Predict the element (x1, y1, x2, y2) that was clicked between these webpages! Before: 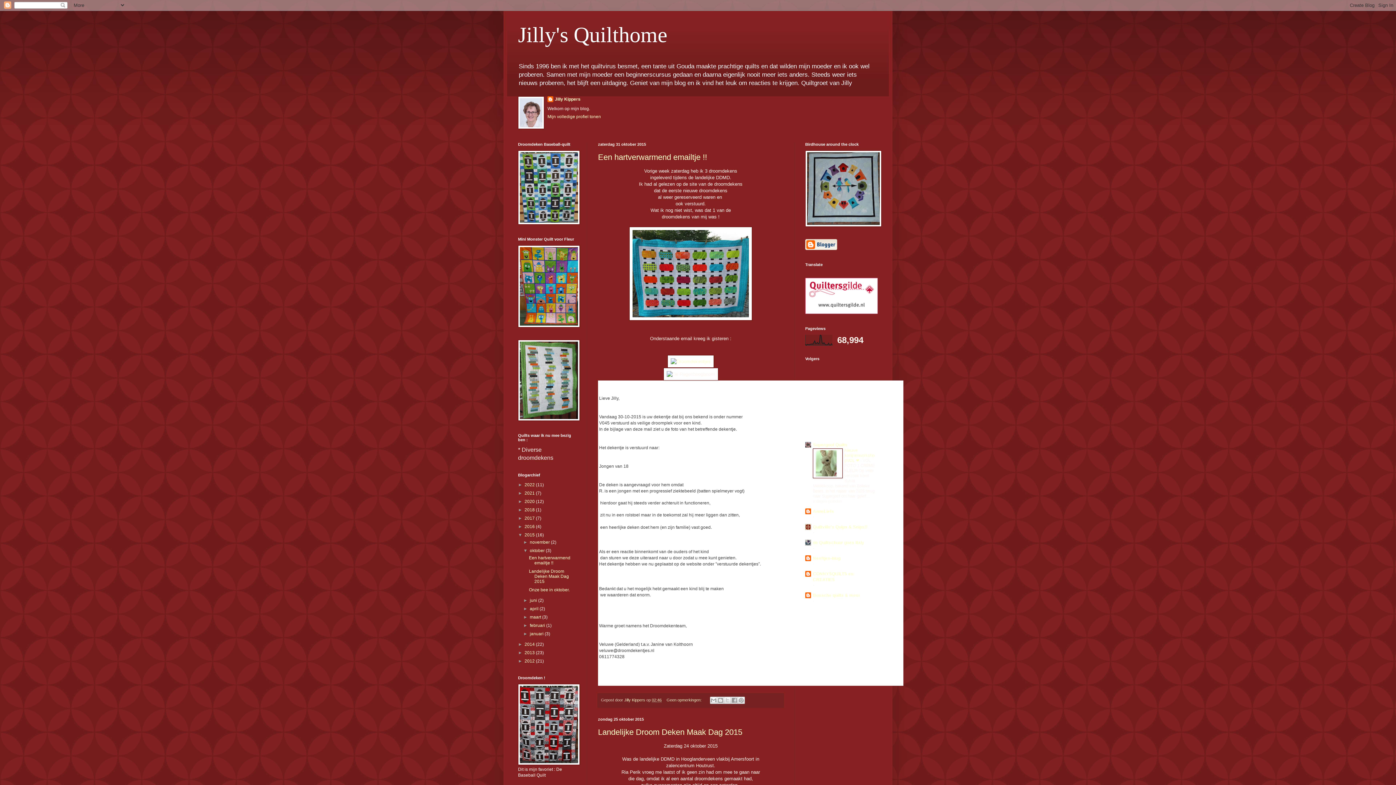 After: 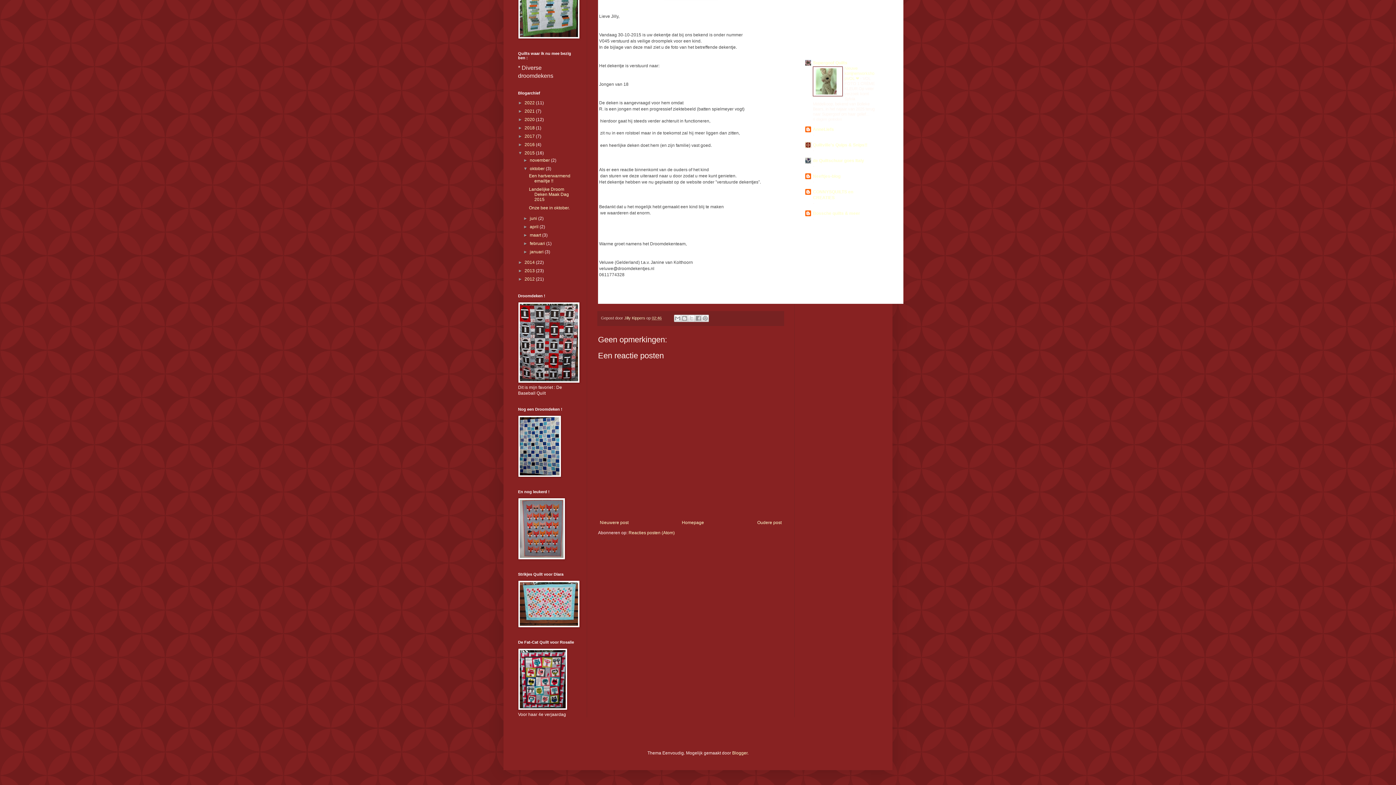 Action: bbox: (666, 698, 702, 702) label: Geen opmerkingen: 